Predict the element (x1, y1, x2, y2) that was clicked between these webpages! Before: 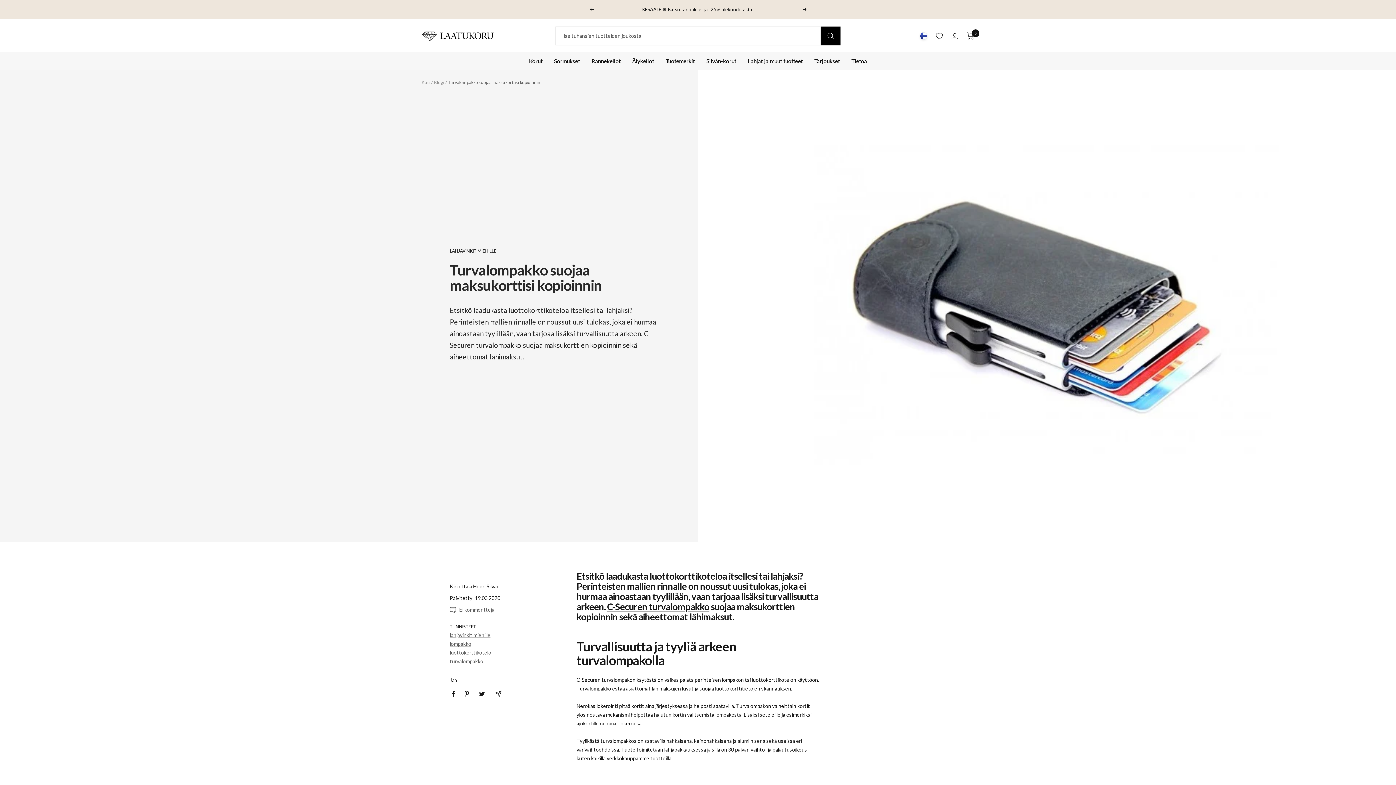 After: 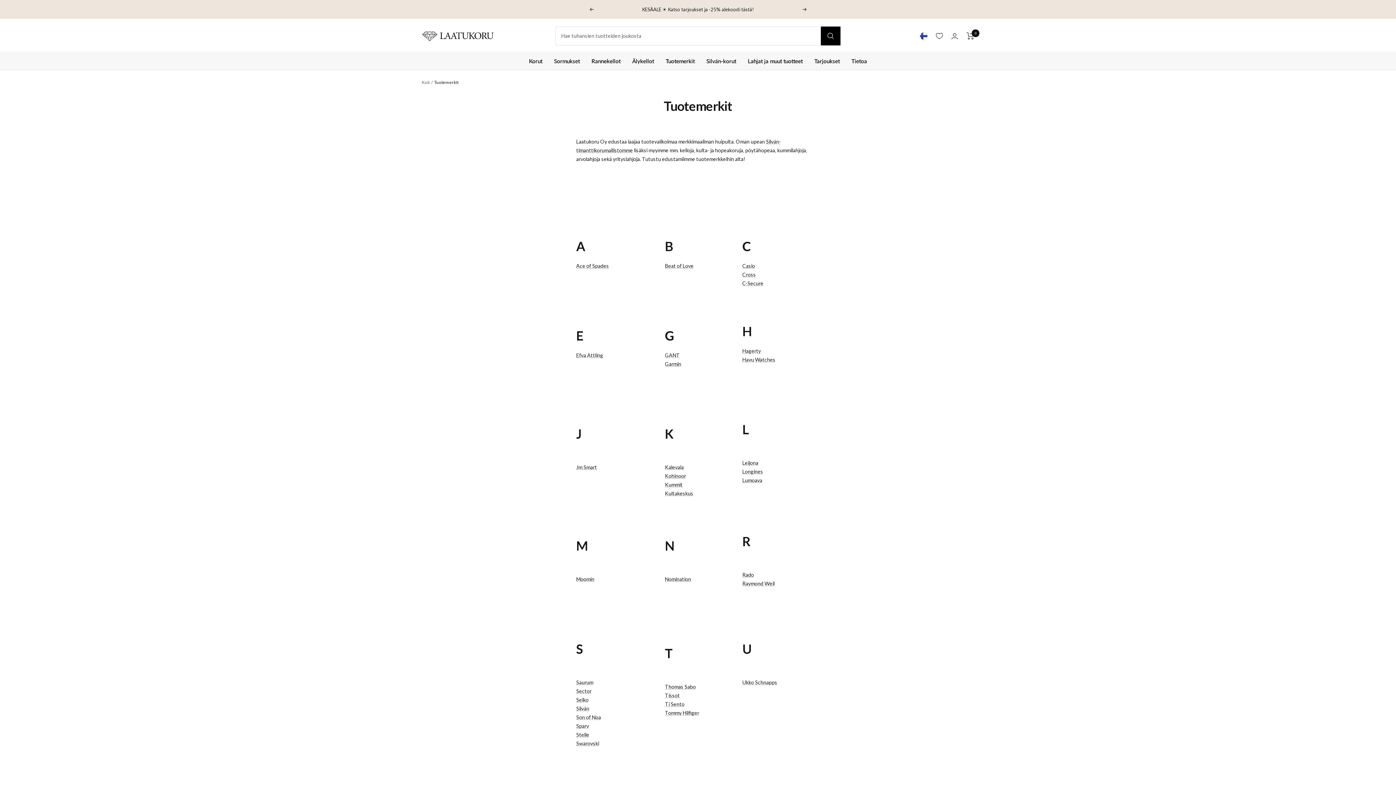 Action: label: Tuotemerkit bbox: (665, 56, 694, 65)